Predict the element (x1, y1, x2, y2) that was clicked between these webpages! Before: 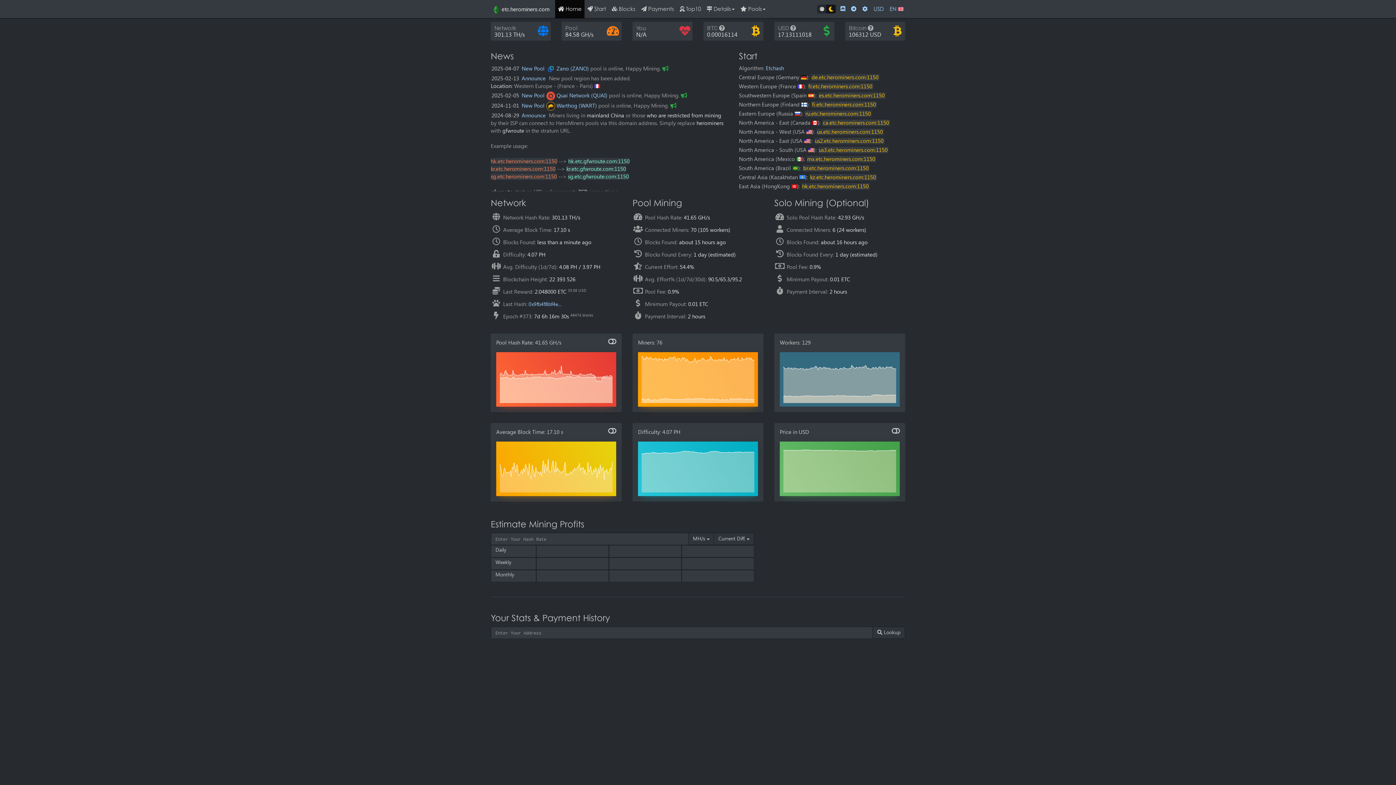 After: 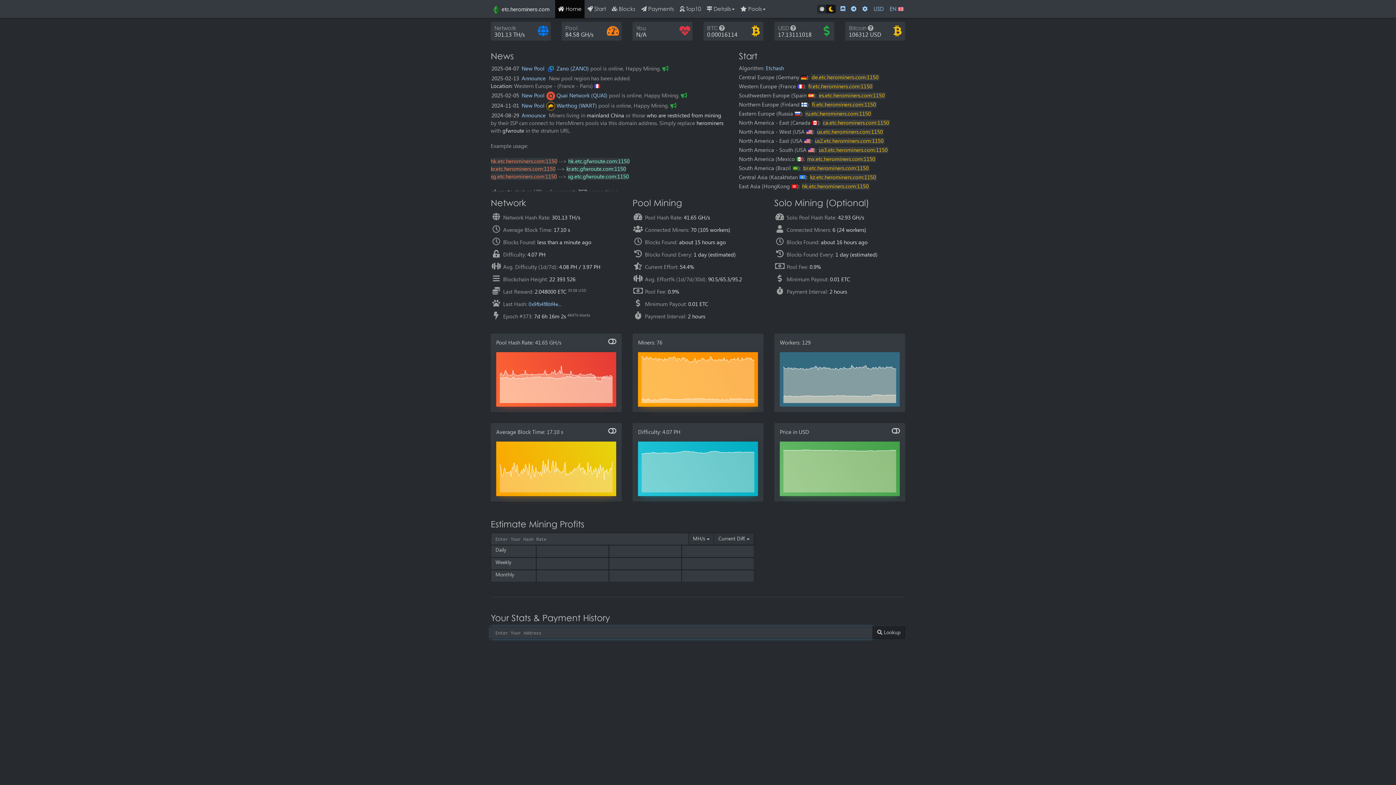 Action: bbox: (872, 626, 905, 639) label:  Lookup